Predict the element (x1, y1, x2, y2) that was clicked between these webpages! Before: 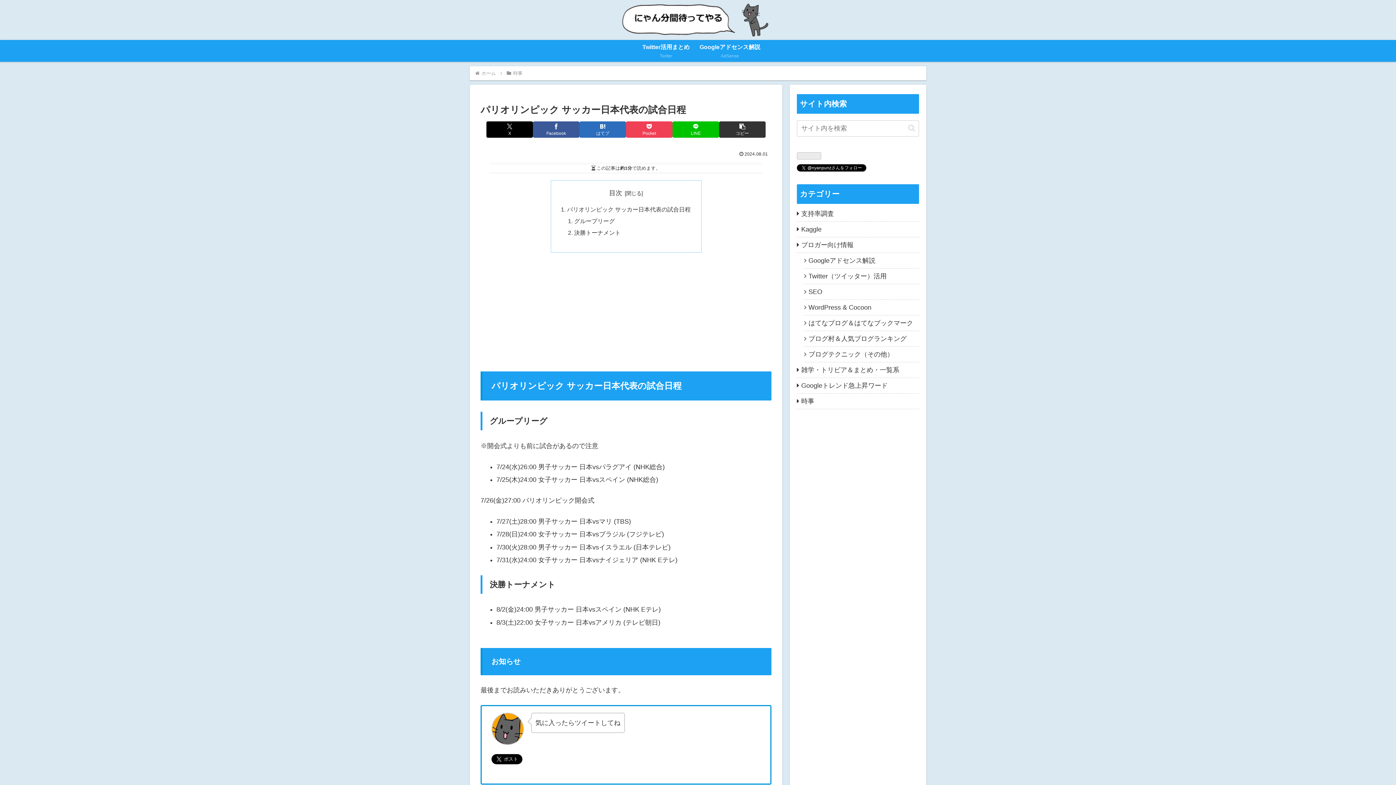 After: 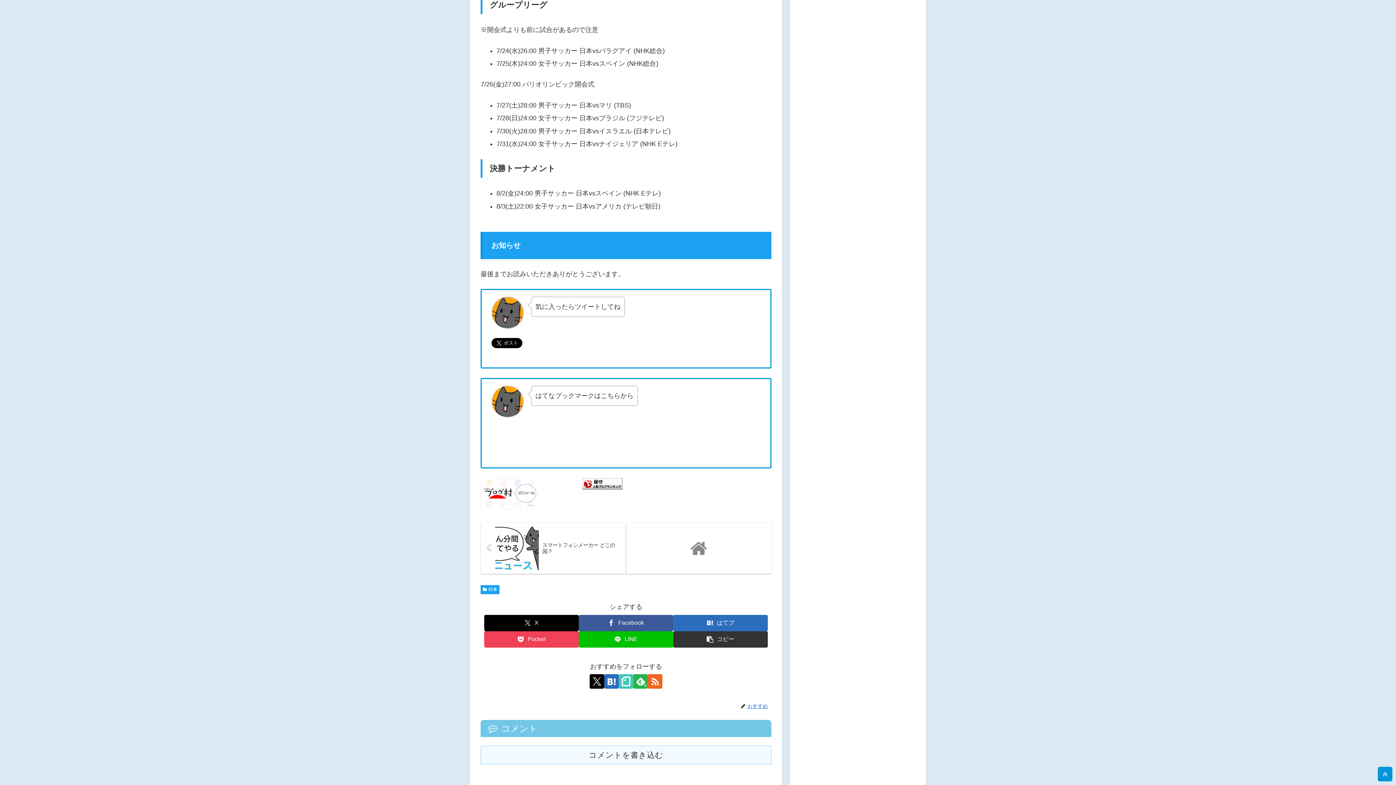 Action: label: グループリーグ bbox: (574, 217, 615, 224)